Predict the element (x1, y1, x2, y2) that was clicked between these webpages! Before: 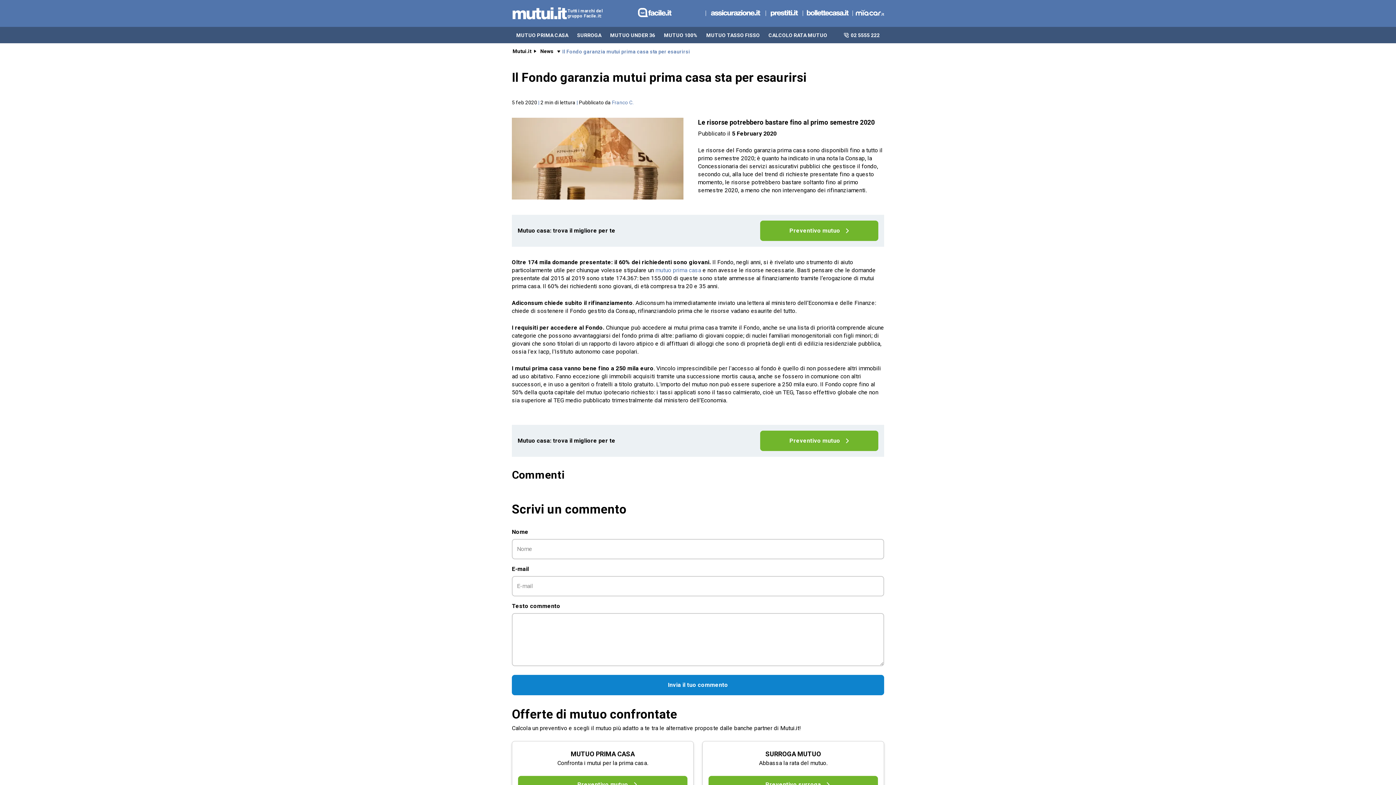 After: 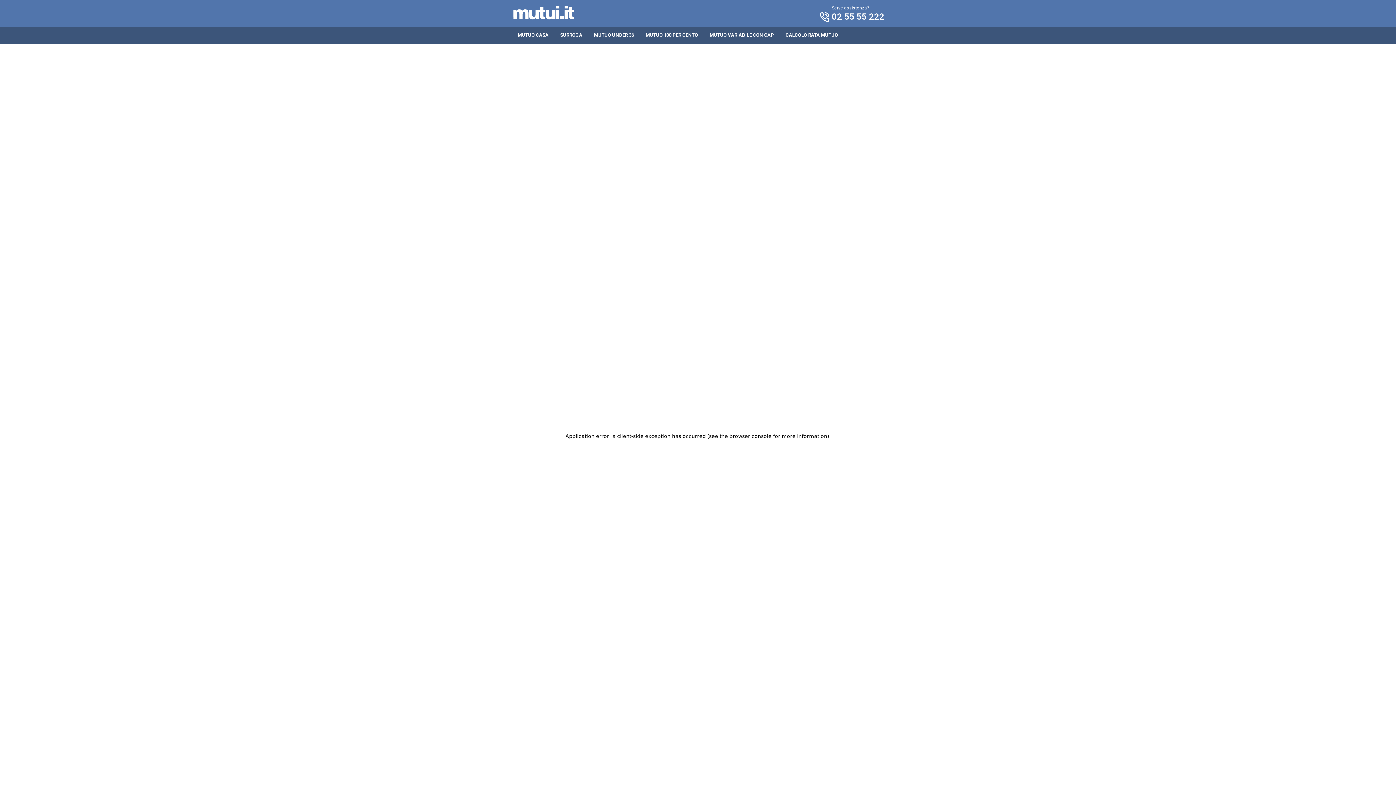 Action: bbox: (708, 776, 878, 793) label: Preventivo surroga